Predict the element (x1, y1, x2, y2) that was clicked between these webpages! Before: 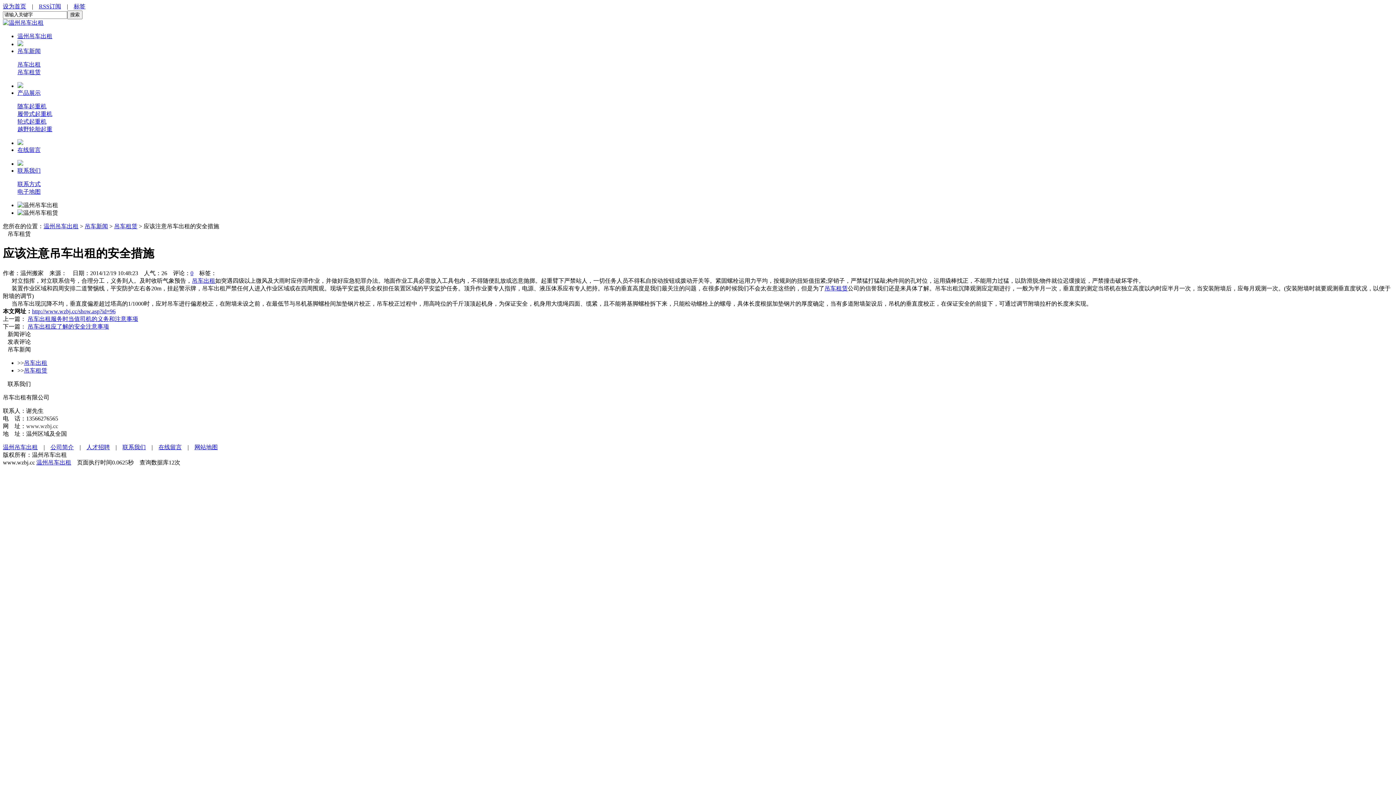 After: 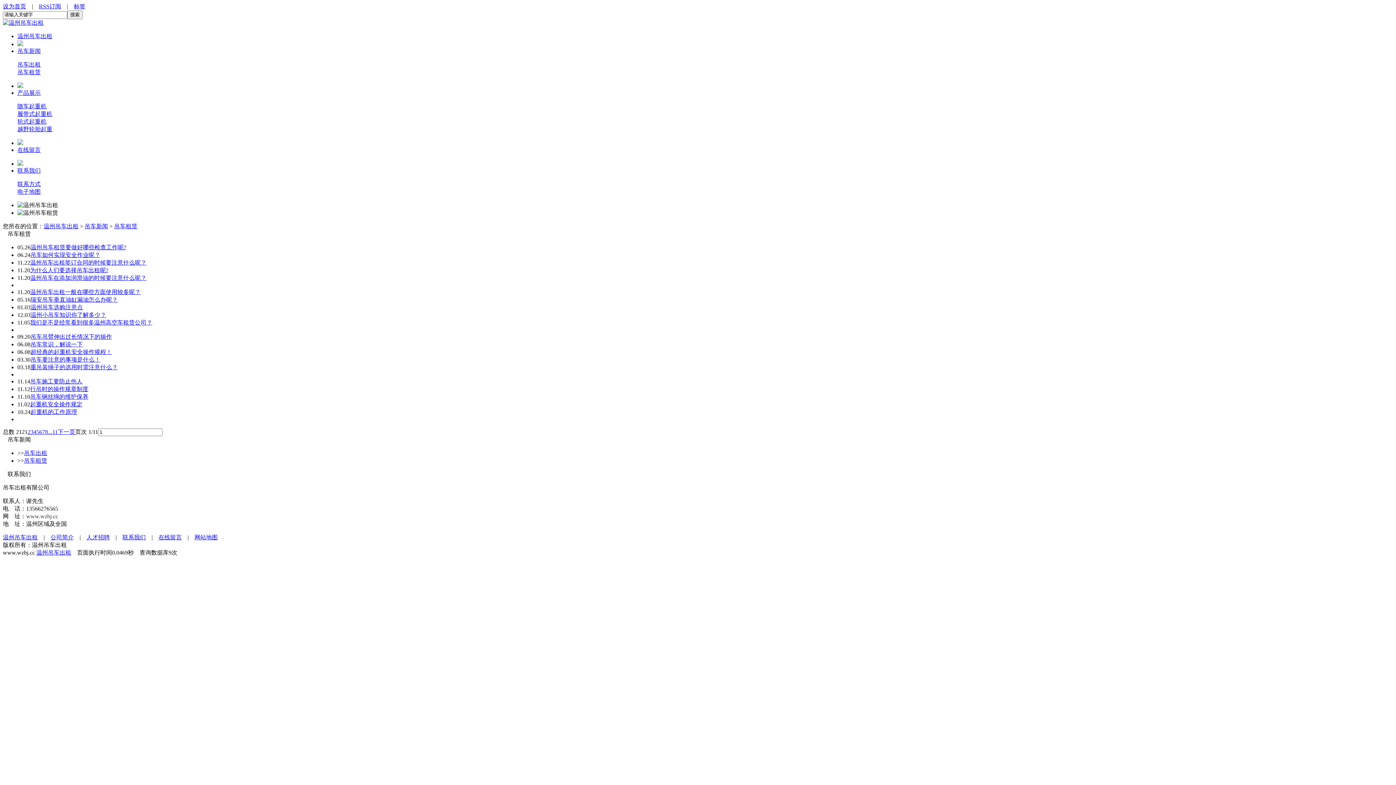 Action: bbox: (114, 223, 137, 229) label: 吊车租赁